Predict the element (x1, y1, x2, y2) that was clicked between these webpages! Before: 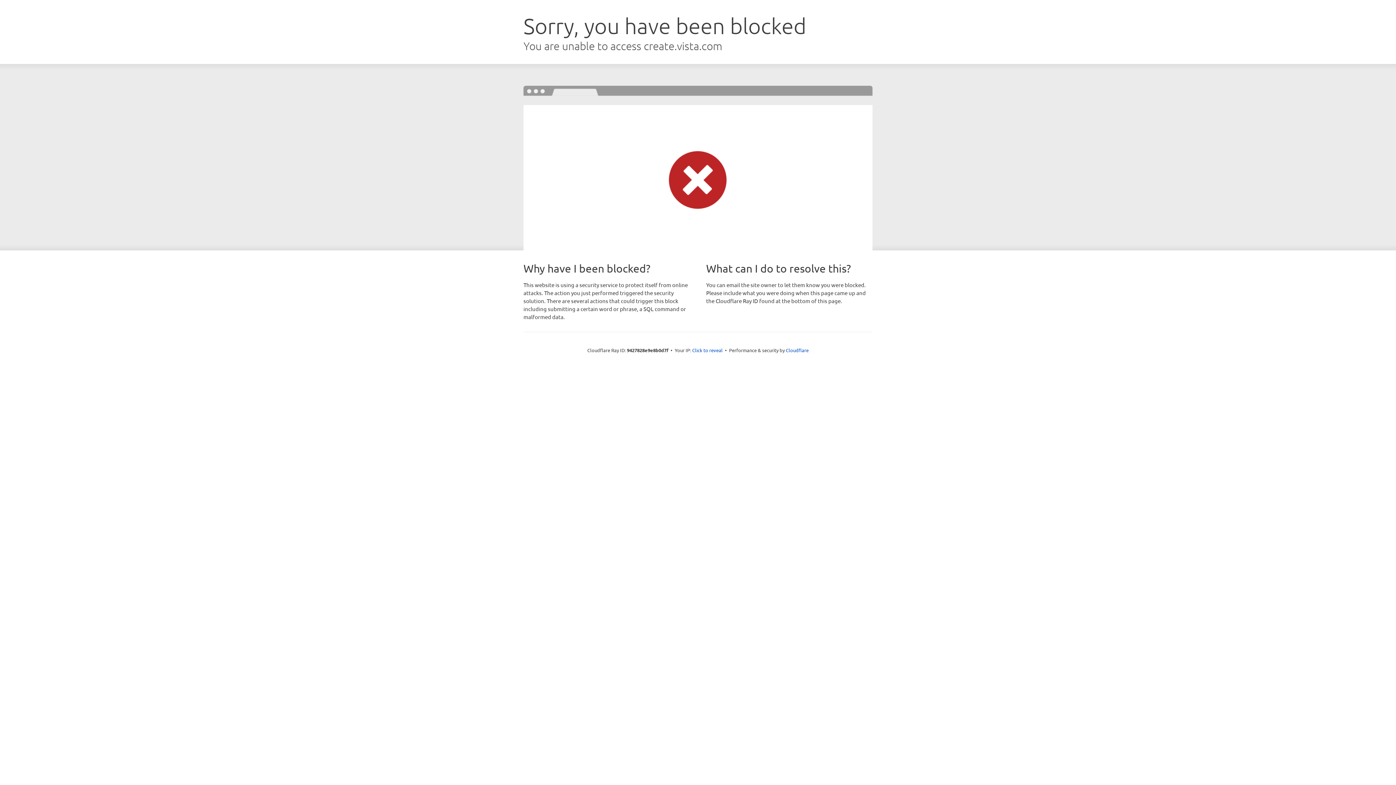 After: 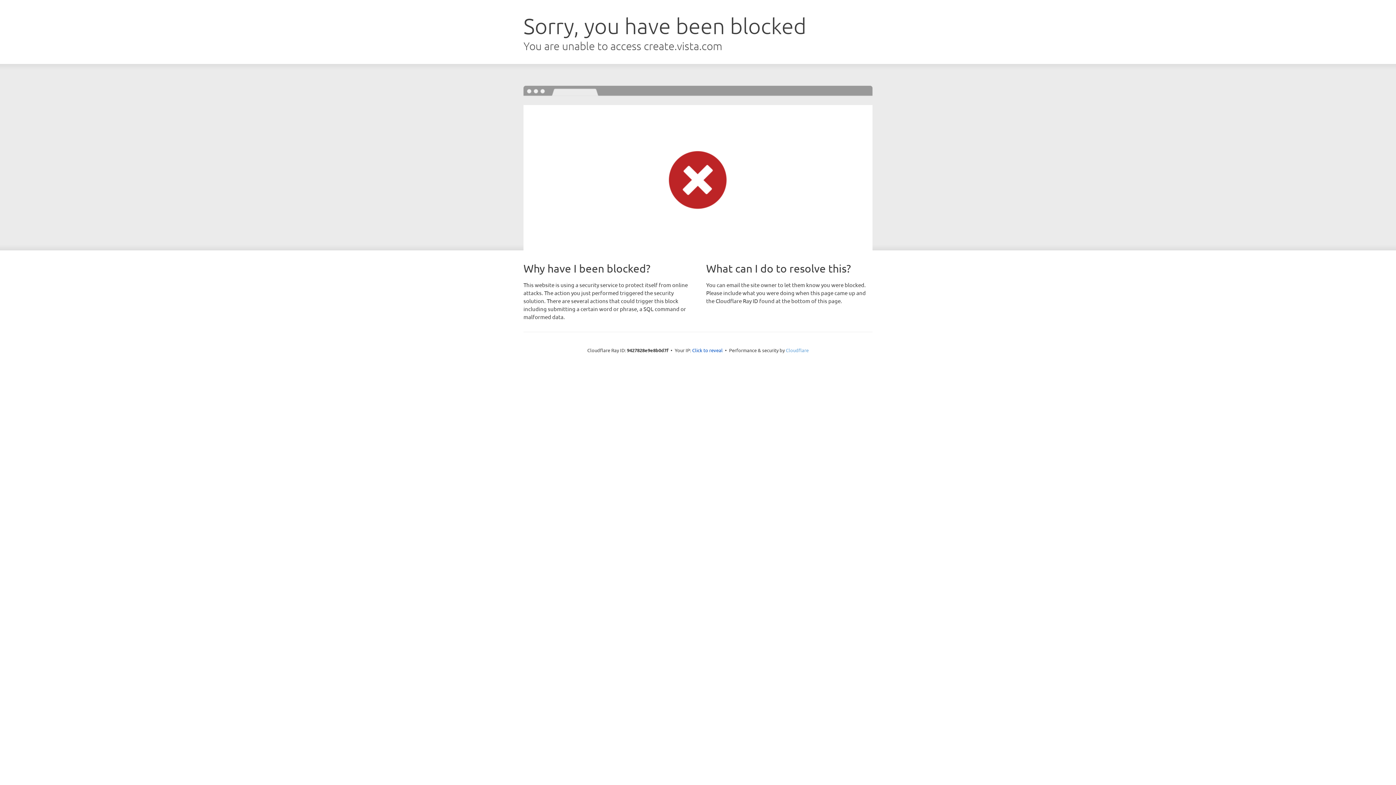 Action: bbox: (786, 347, 808, 353) label: Cloudflare